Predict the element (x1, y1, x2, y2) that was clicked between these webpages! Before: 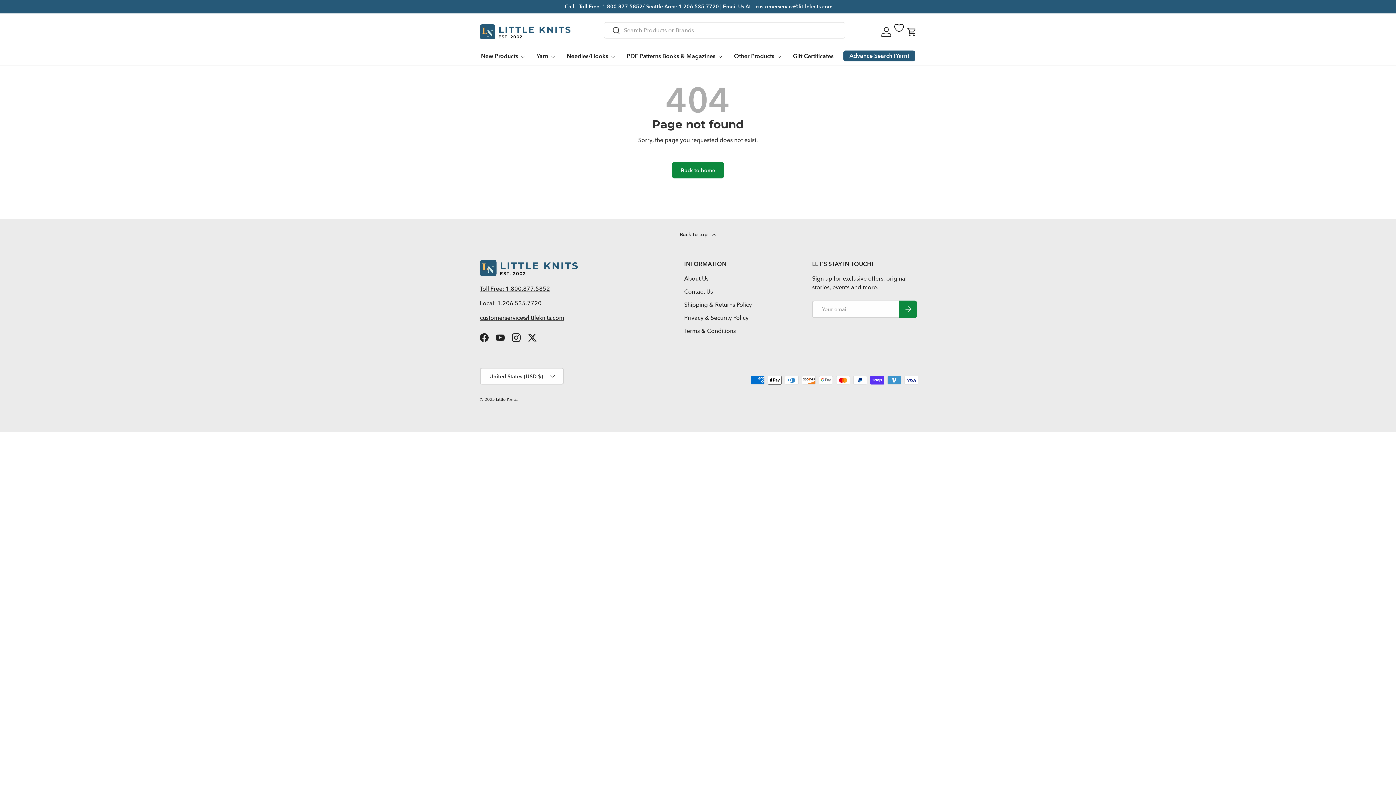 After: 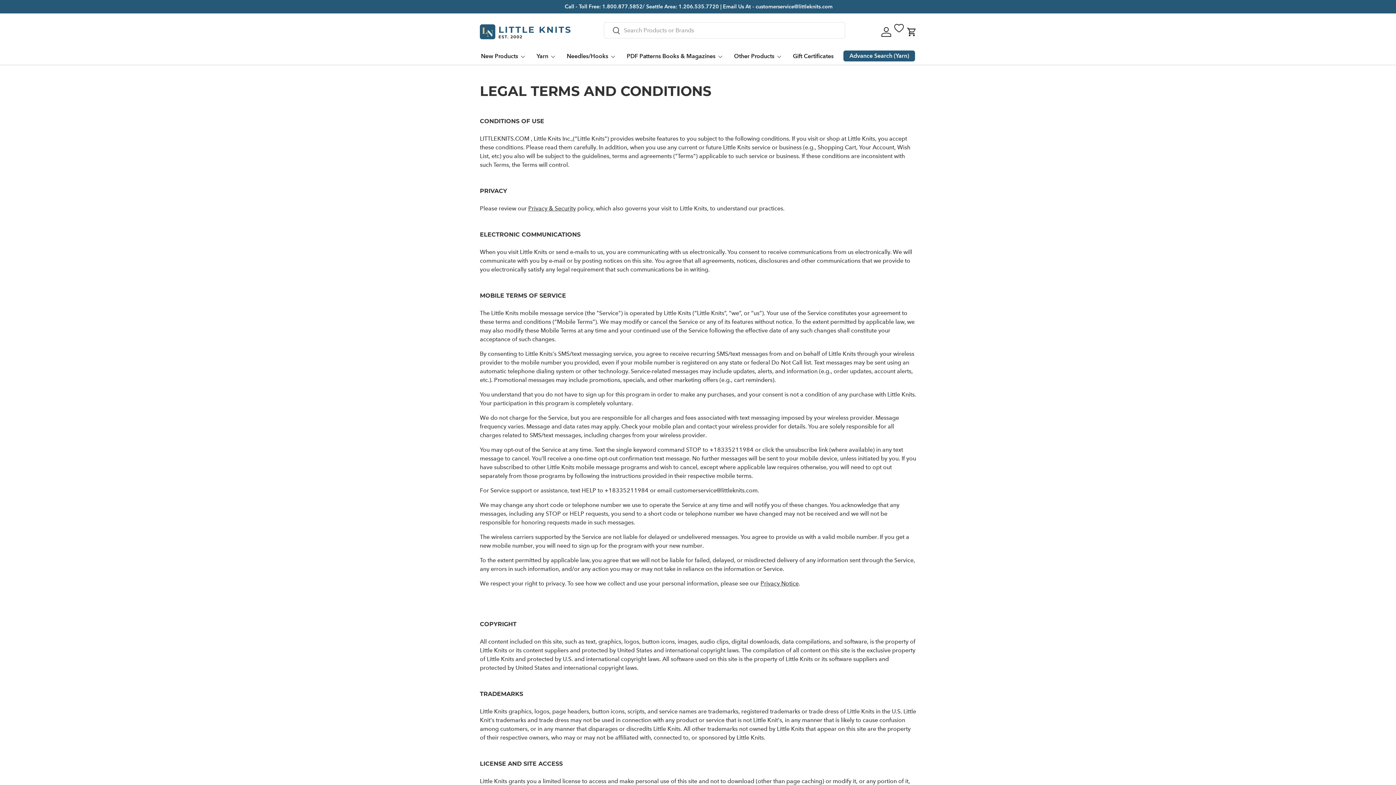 Action: bbox: (684, 327, 736, 334) label: Terms & Conditions